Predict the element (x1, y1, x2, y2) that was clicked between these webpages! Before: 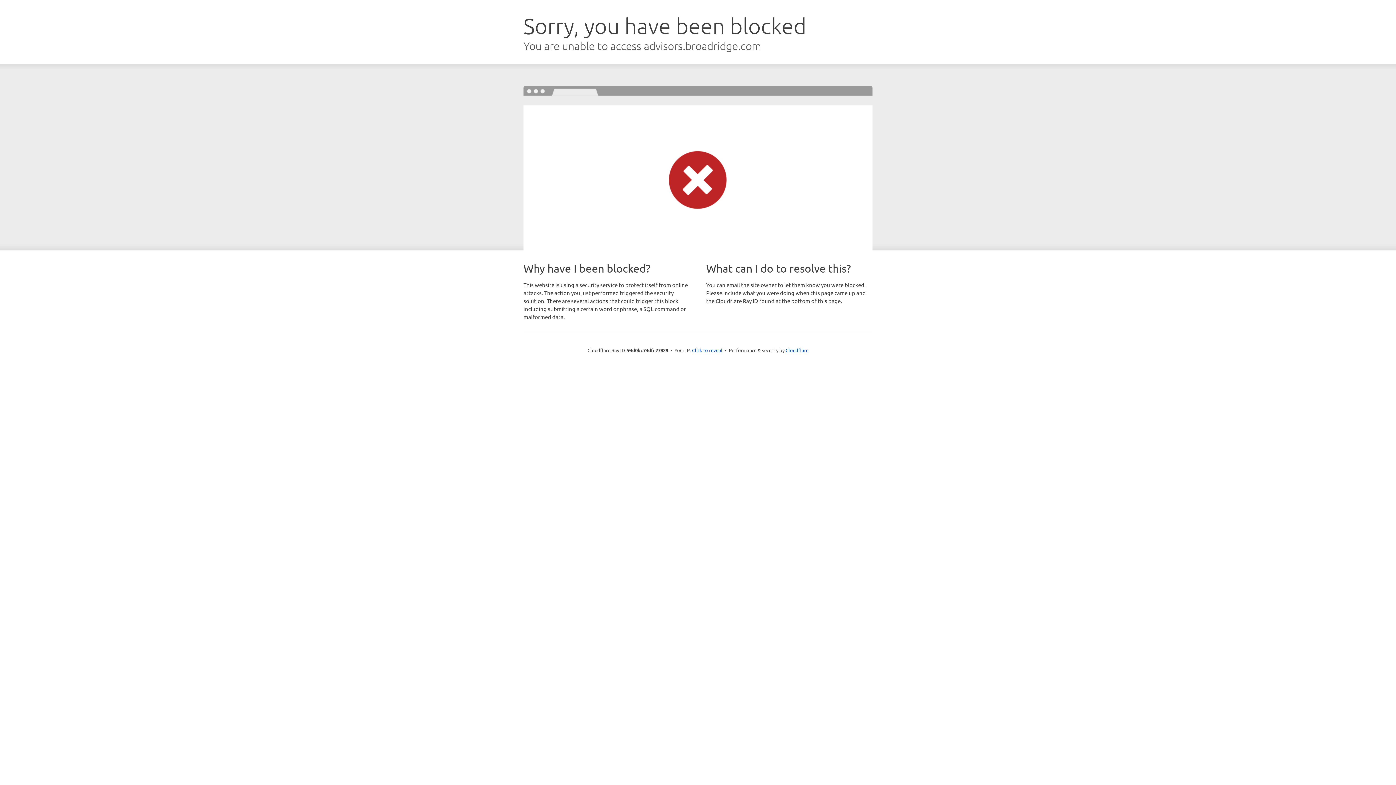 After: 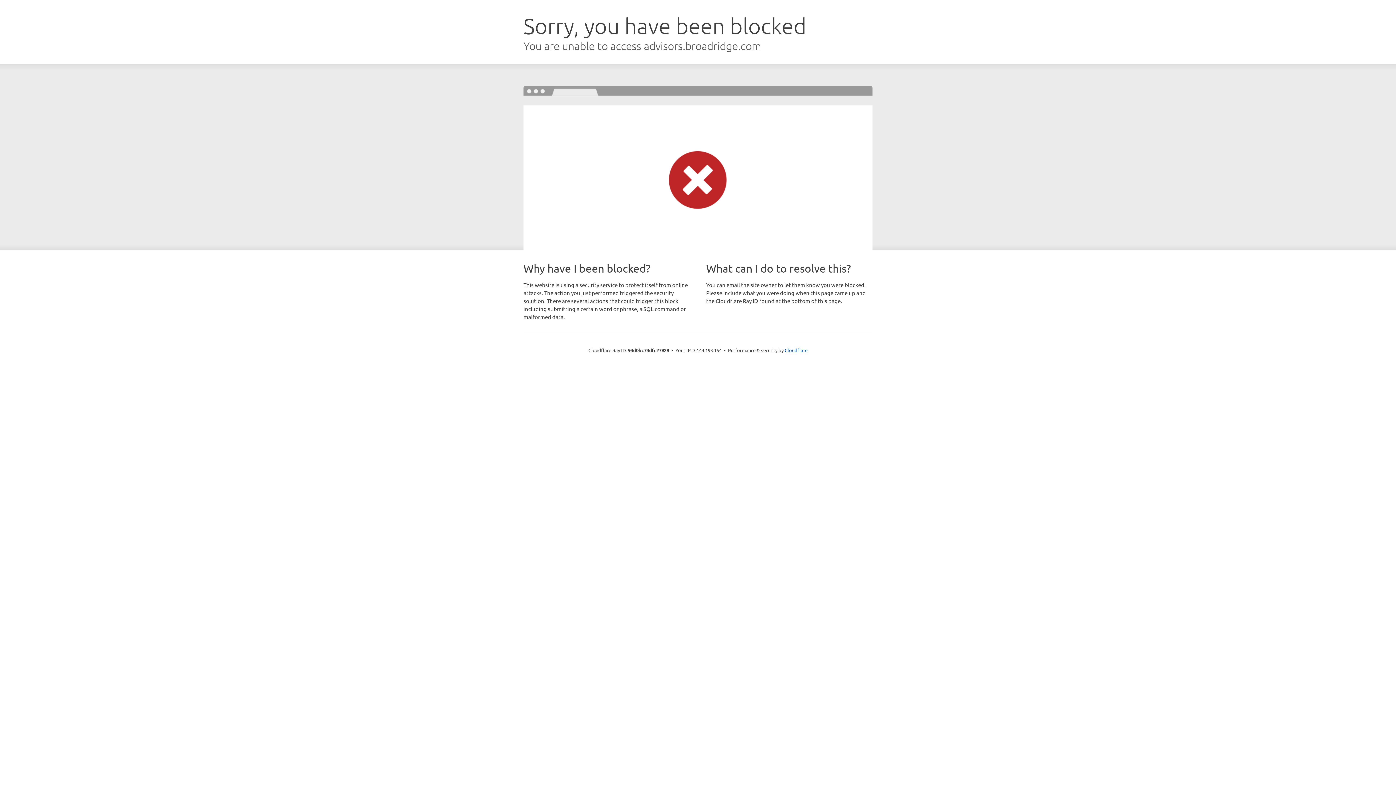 Action: bbox: (692, 346, 722, 353) label: Click to reveal